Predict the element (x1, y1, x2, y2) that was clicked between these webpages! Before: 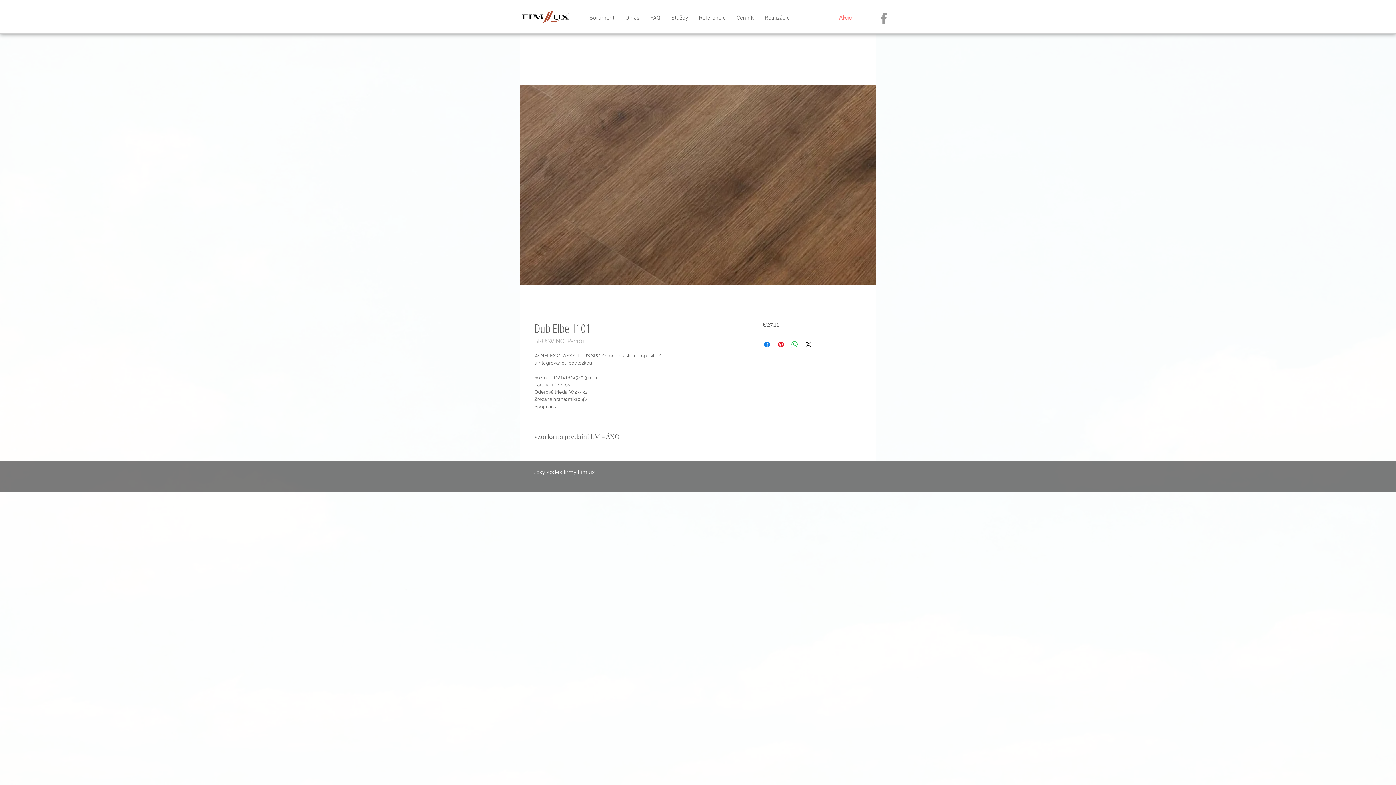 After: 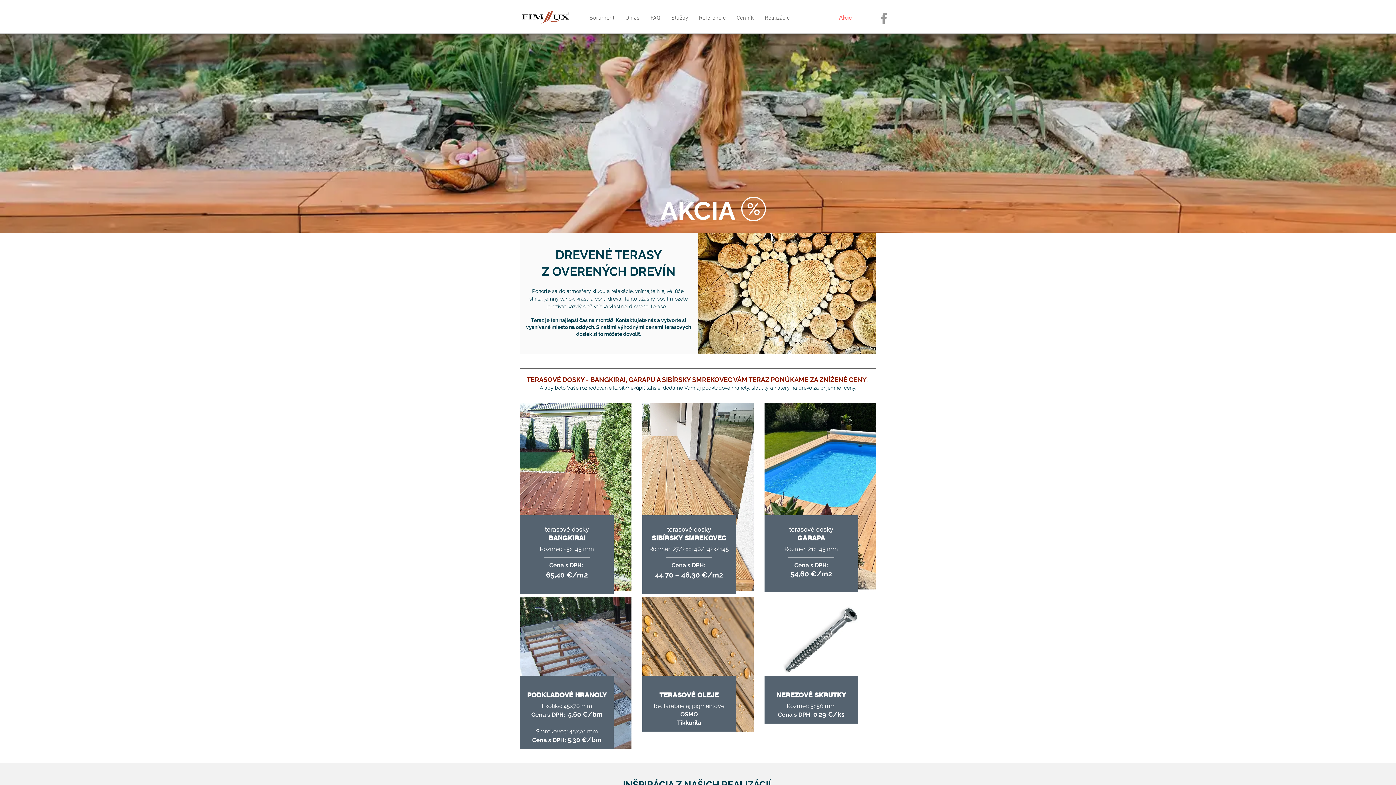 Action: label: Akcie bbox: (824, 11, 867, 24)